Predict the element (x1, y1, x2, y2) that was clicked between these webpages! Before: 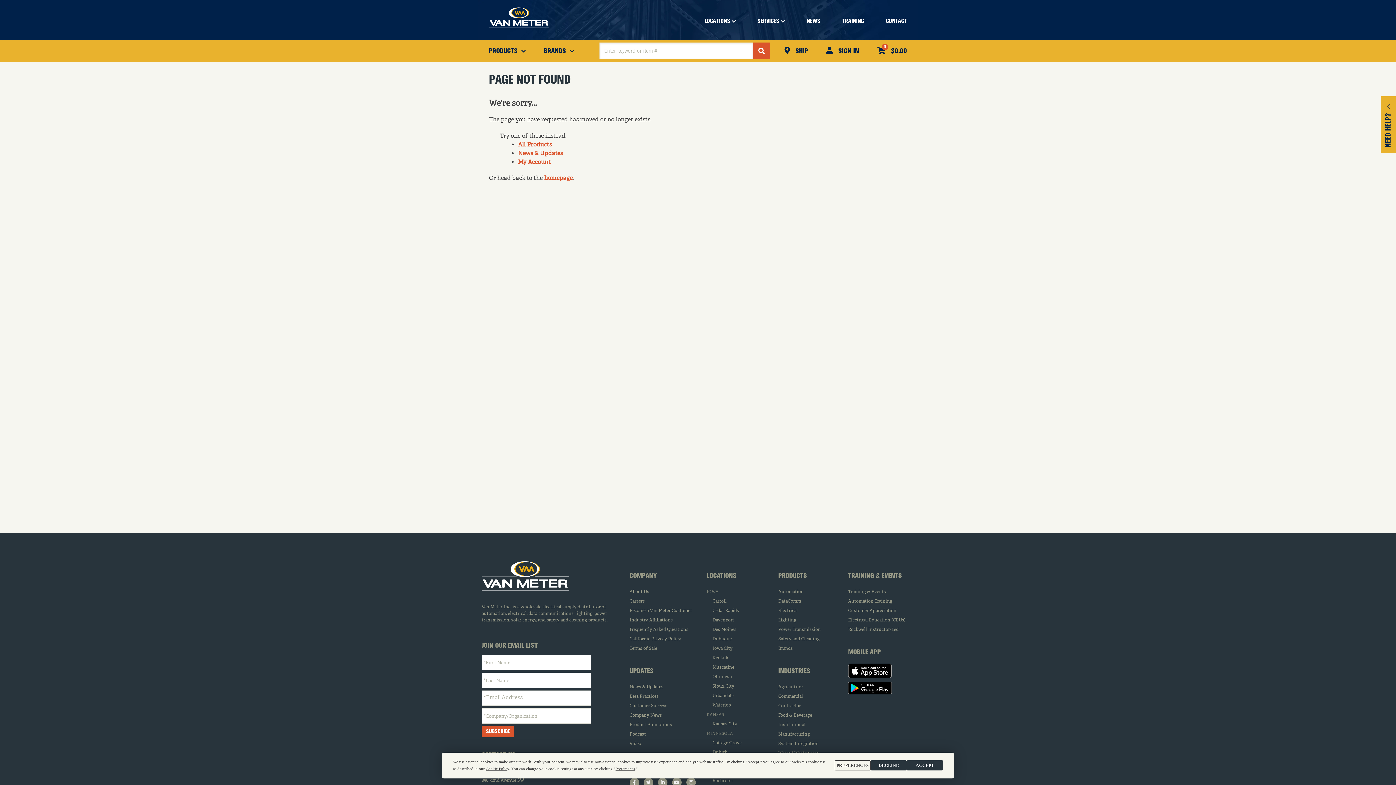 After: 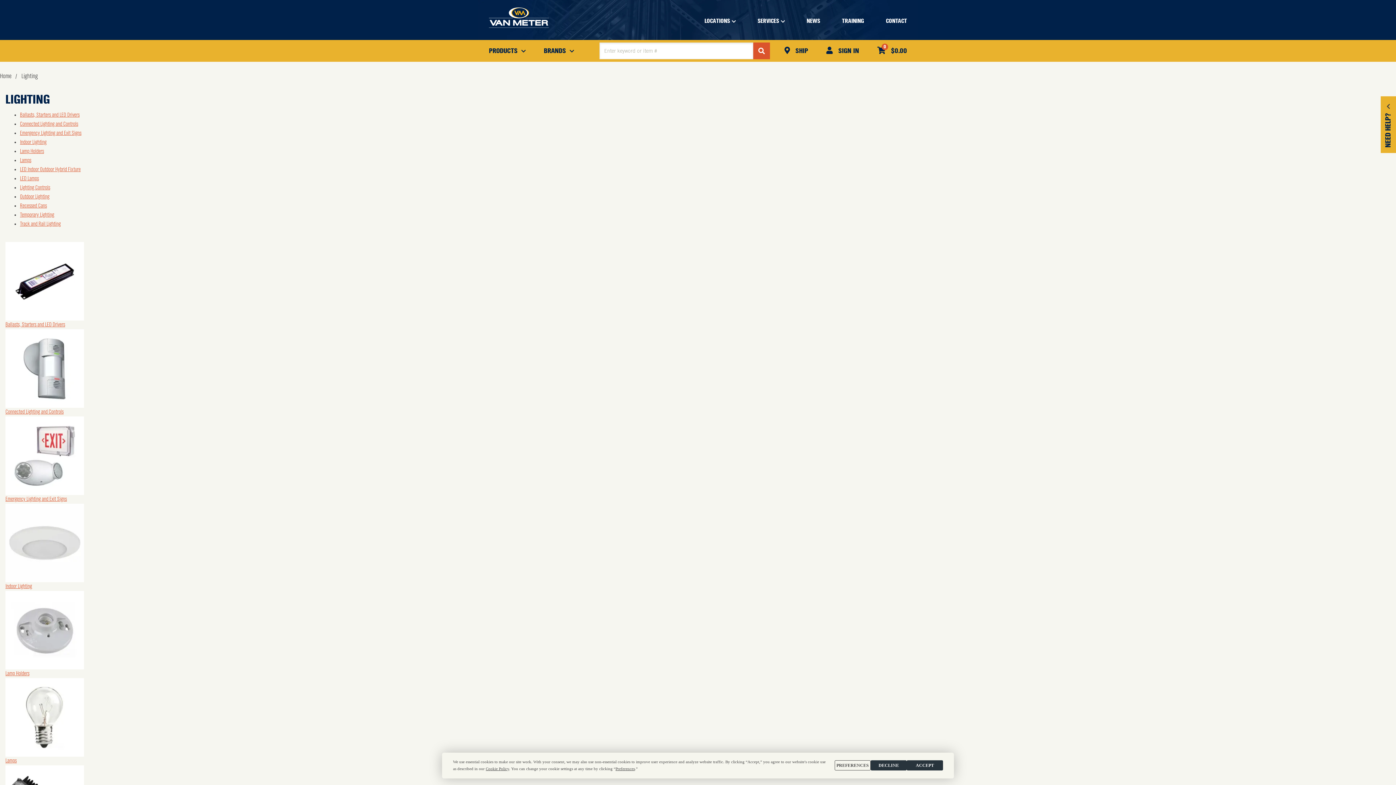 Action: bbox: (778, 618, 796, 622) label: Lighting